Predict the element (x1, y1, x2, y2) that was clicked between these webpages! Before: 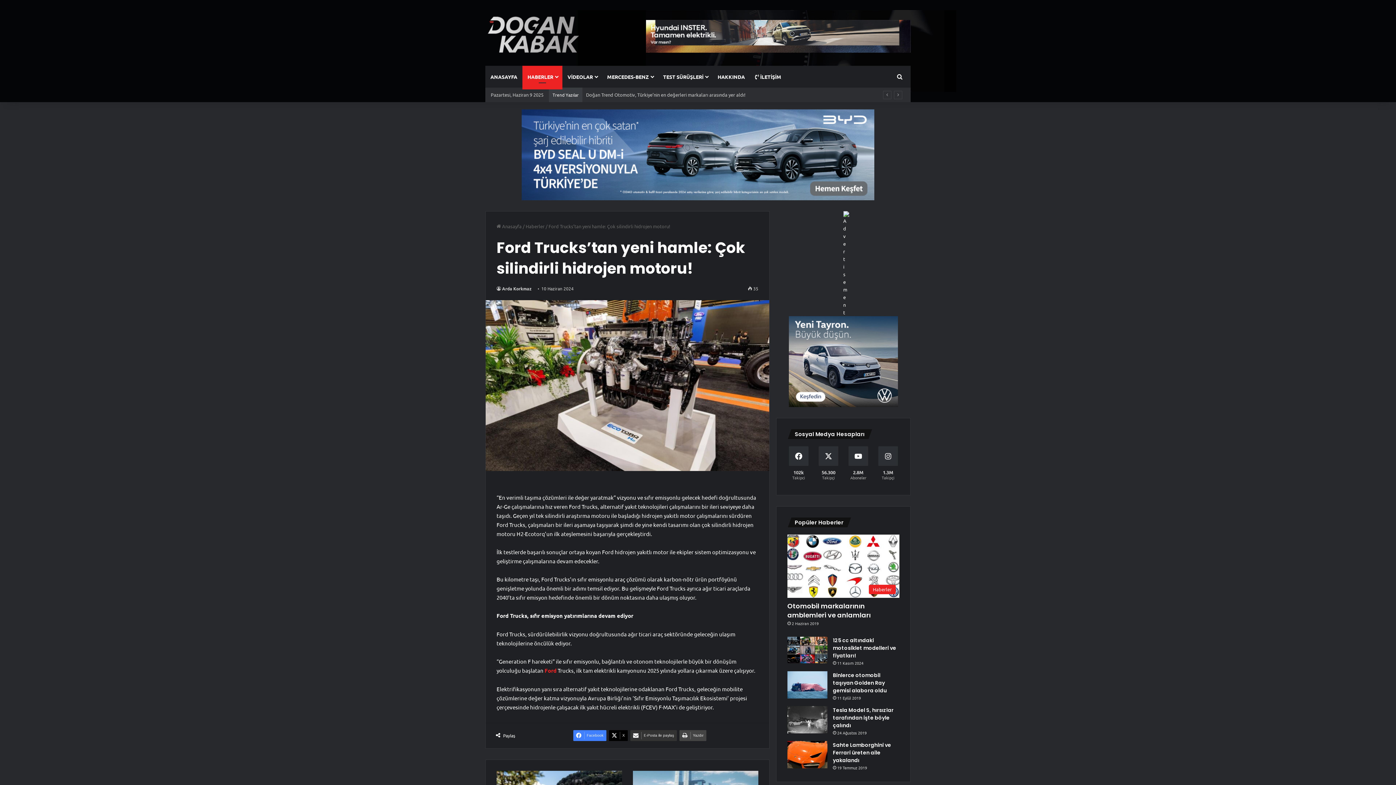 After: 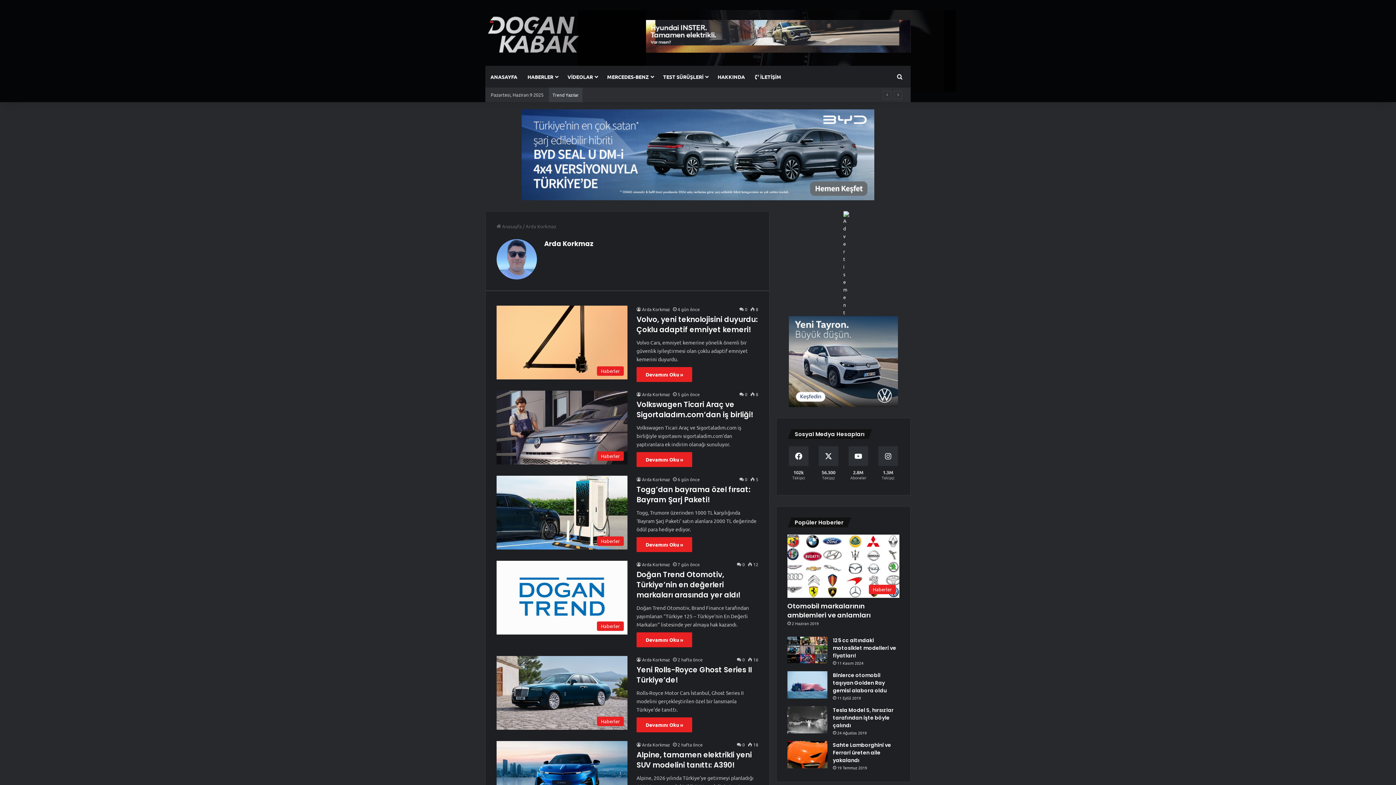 Action: label: Arda Korkmaz bbox: (496, 285, 531, 291)